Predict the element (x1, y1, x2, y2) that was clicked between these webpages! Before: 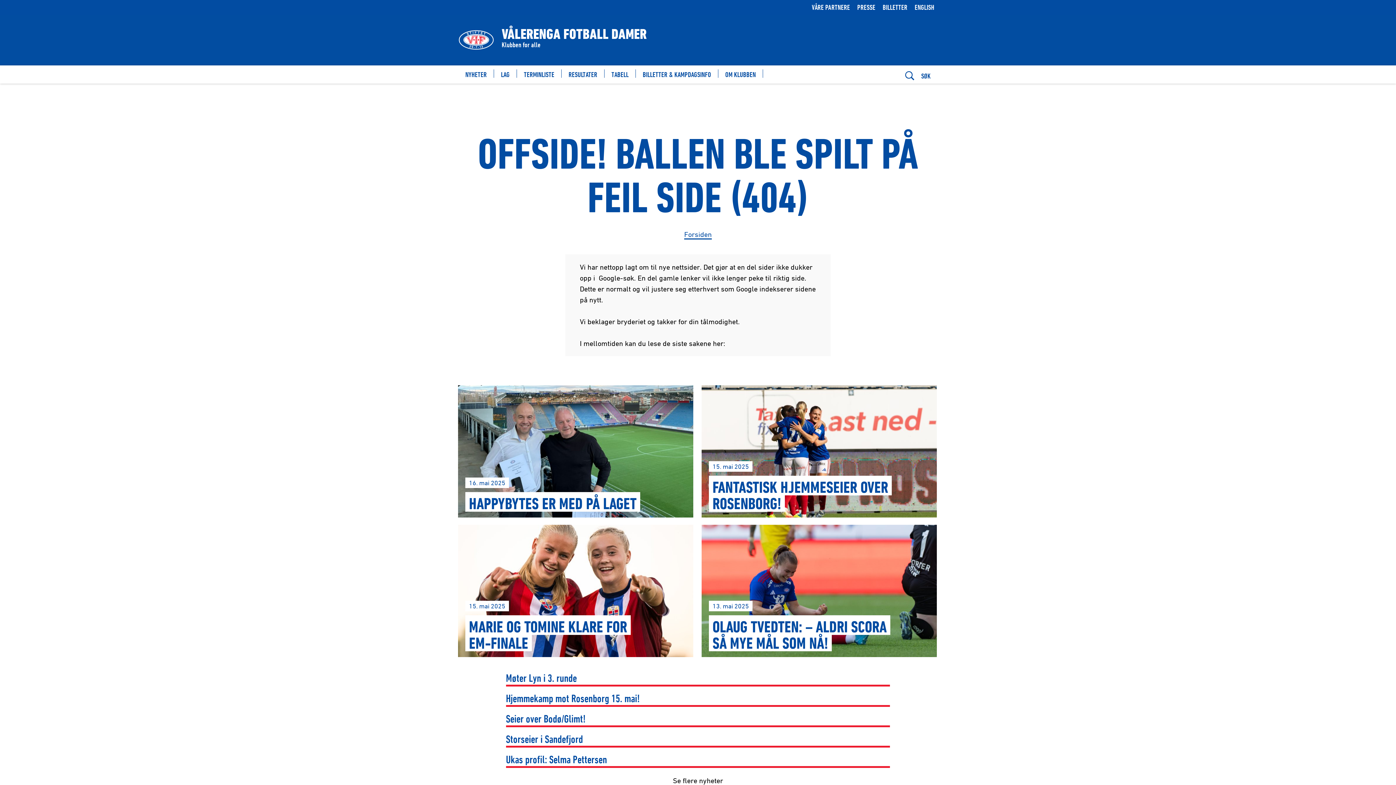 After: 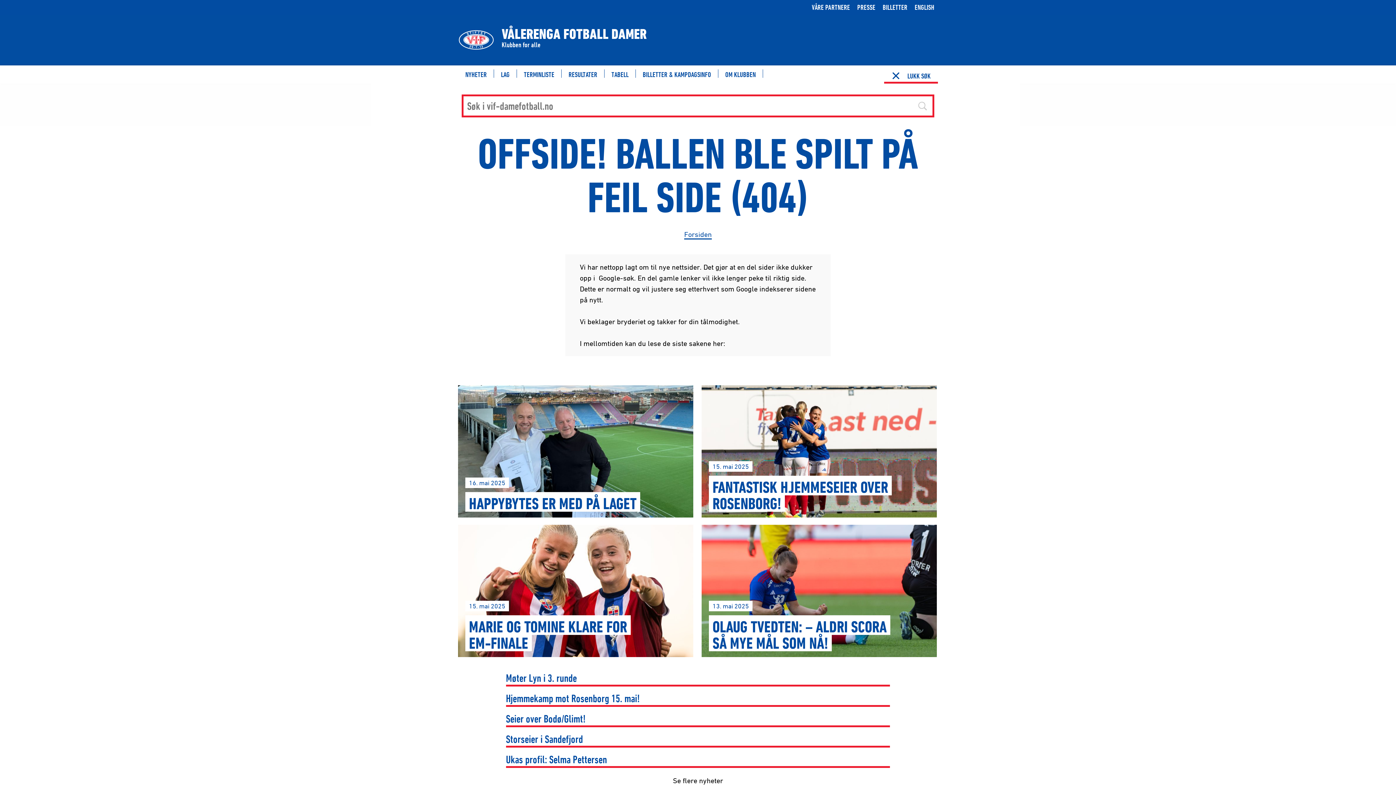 Action: label:  SØK bbox: (898, 65, 938, 83)